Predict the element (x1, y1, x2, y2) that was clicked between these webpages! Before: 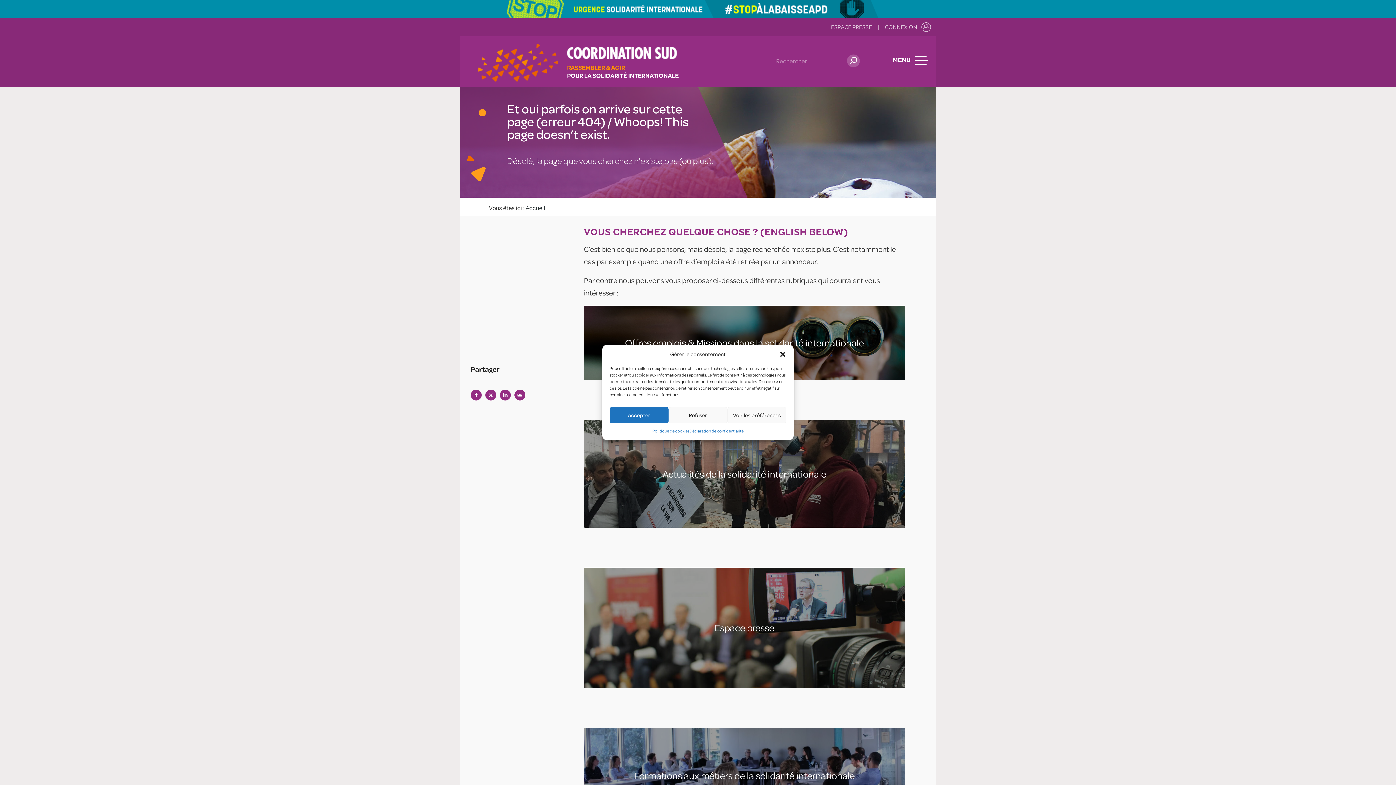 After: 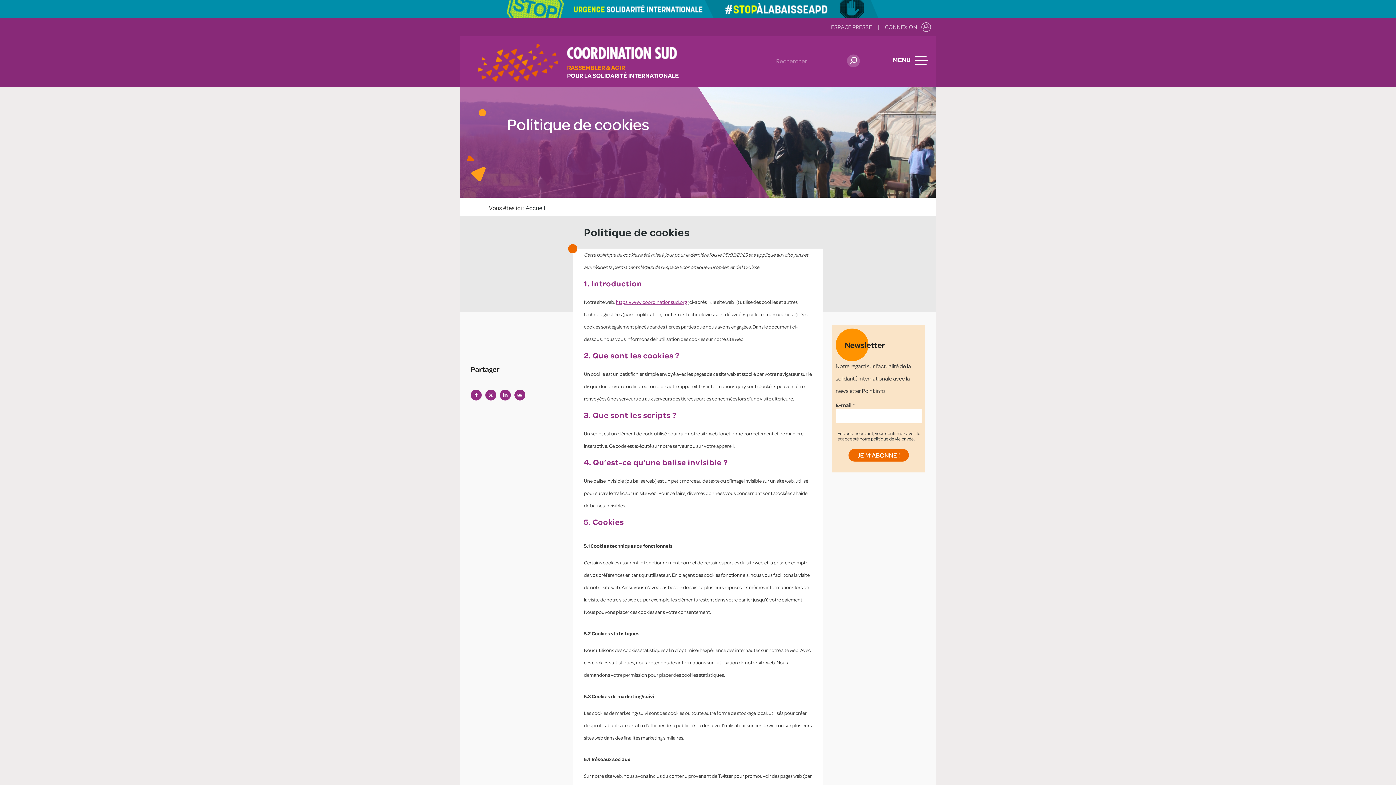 Action: bbox: (652, 427, 689, 434) label: Politique de cookies